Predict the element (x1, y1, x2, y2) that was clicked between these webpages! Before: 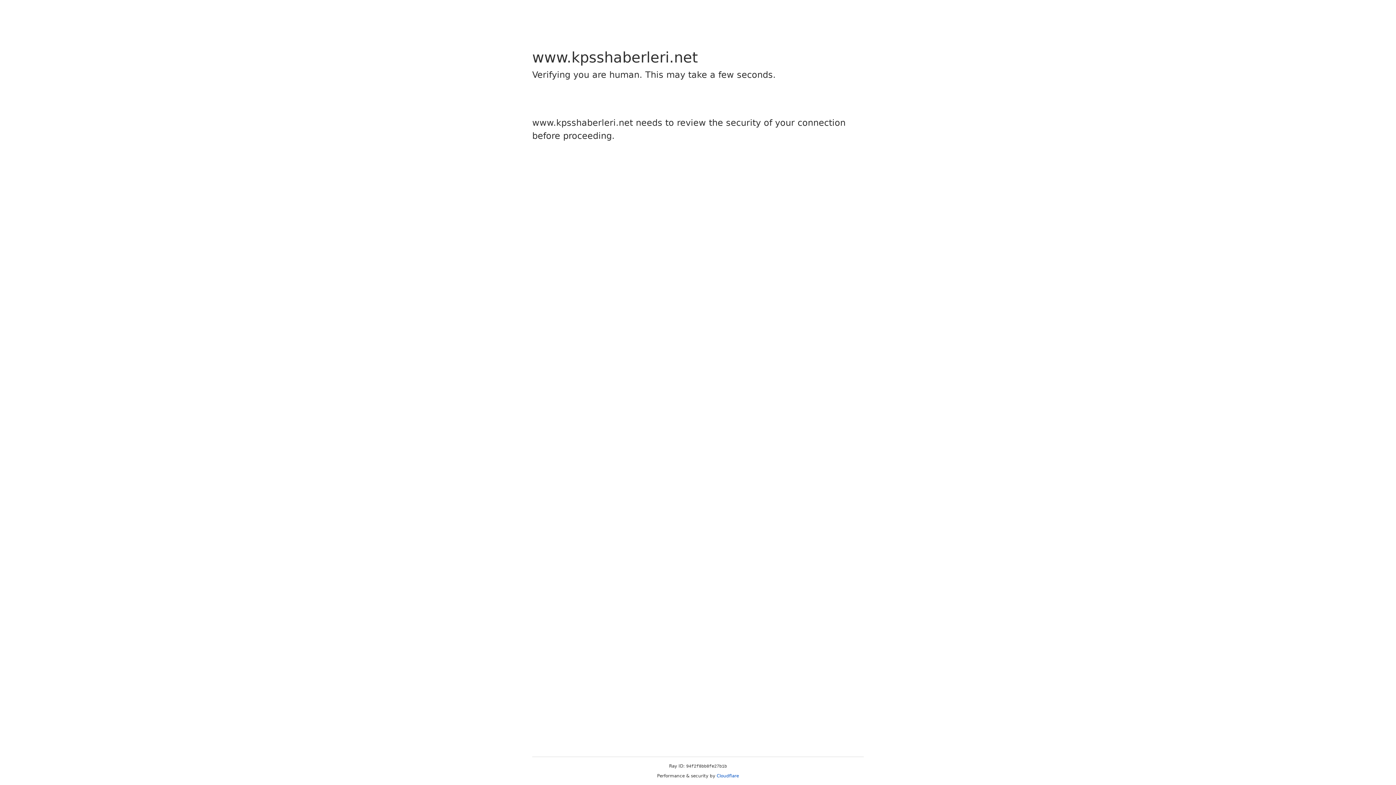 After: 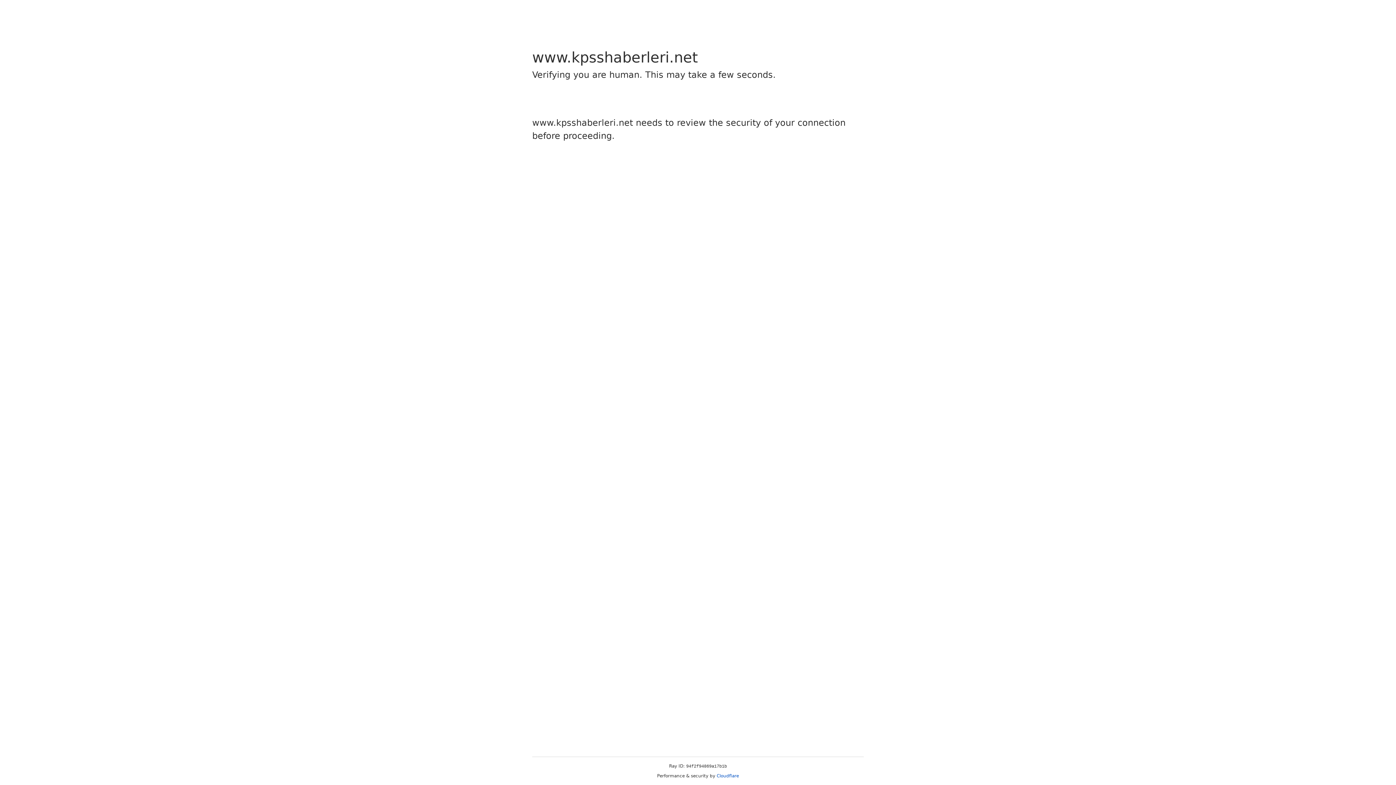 Action: label: Cloudflare bbox: (716, 773, 739, 778)